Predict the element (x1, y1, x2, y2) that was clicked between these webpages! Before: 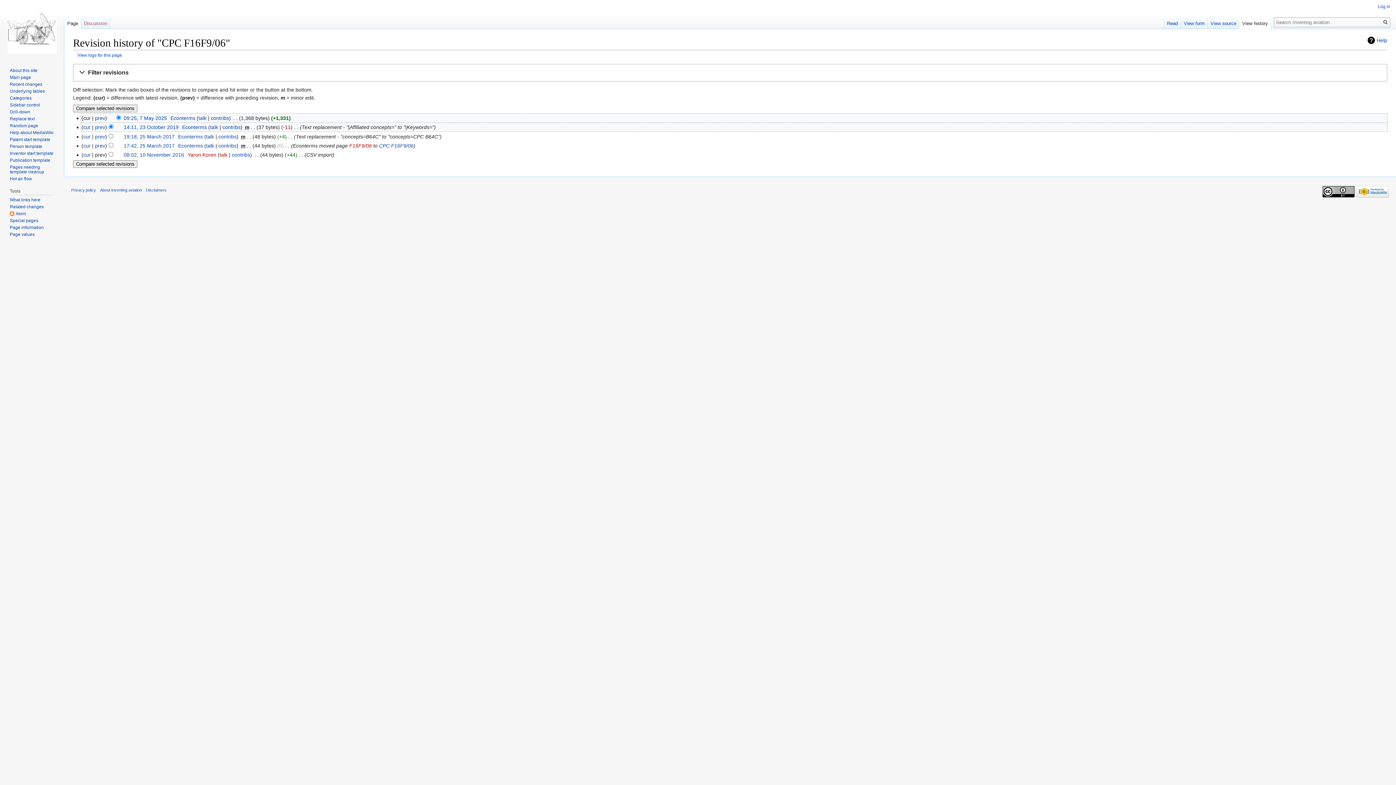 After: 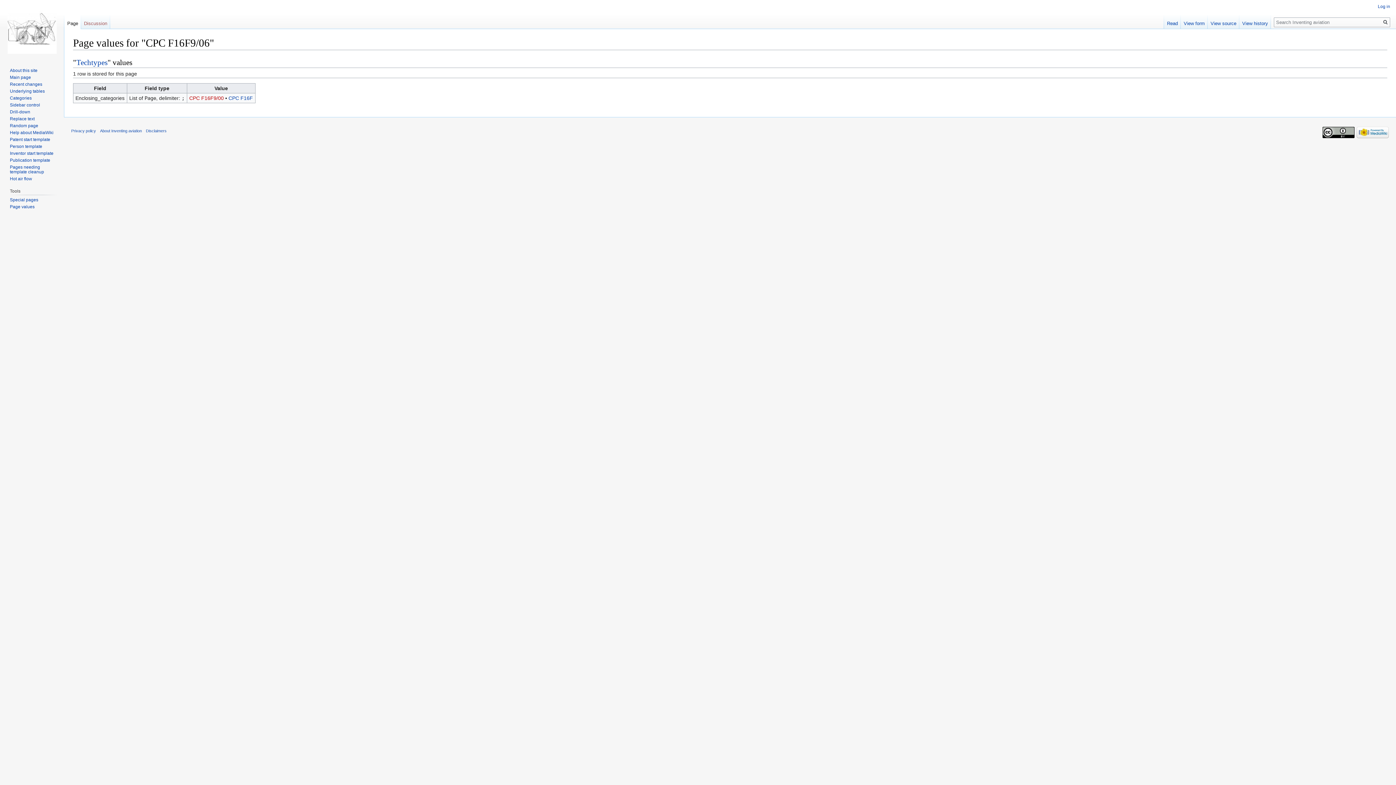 Action: bbox: (9, 231, 34, 236) label: Page values